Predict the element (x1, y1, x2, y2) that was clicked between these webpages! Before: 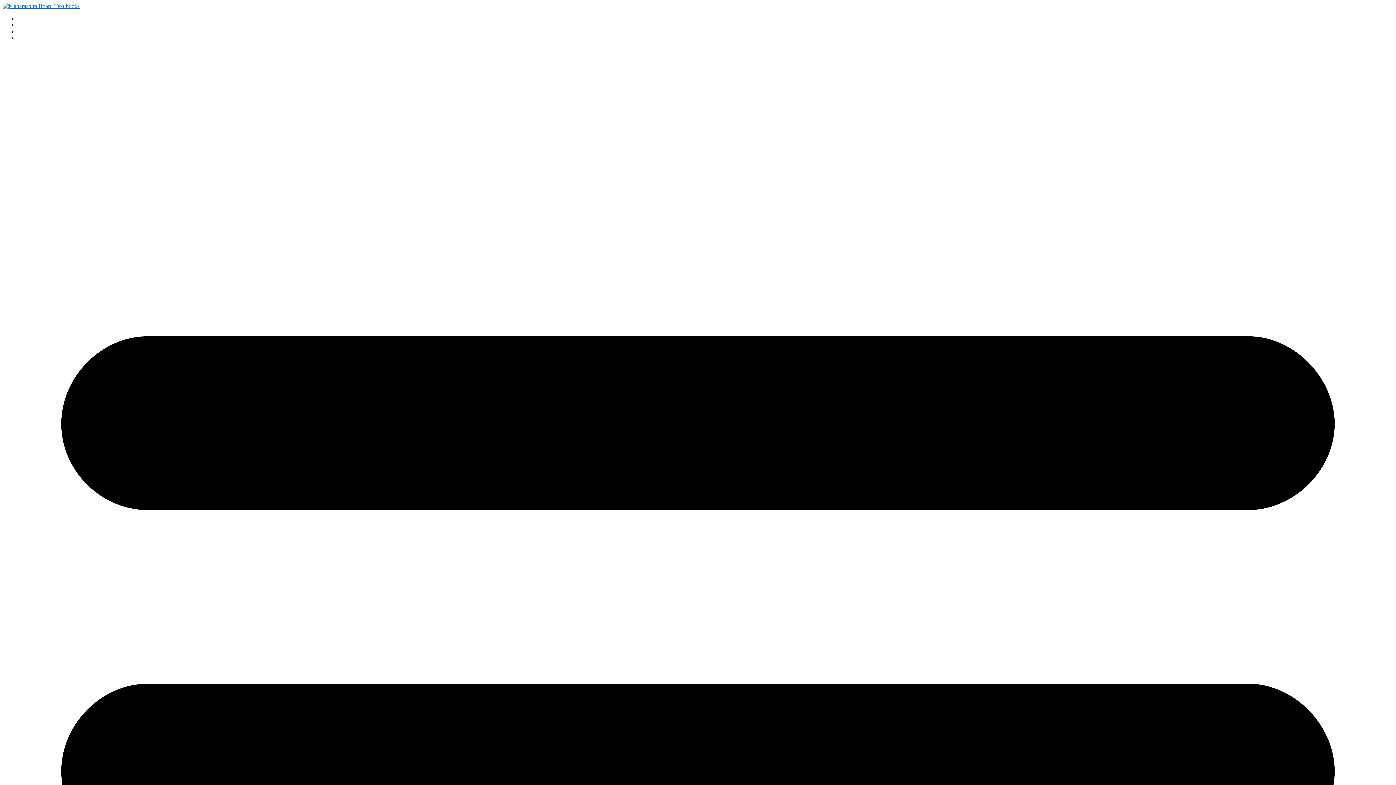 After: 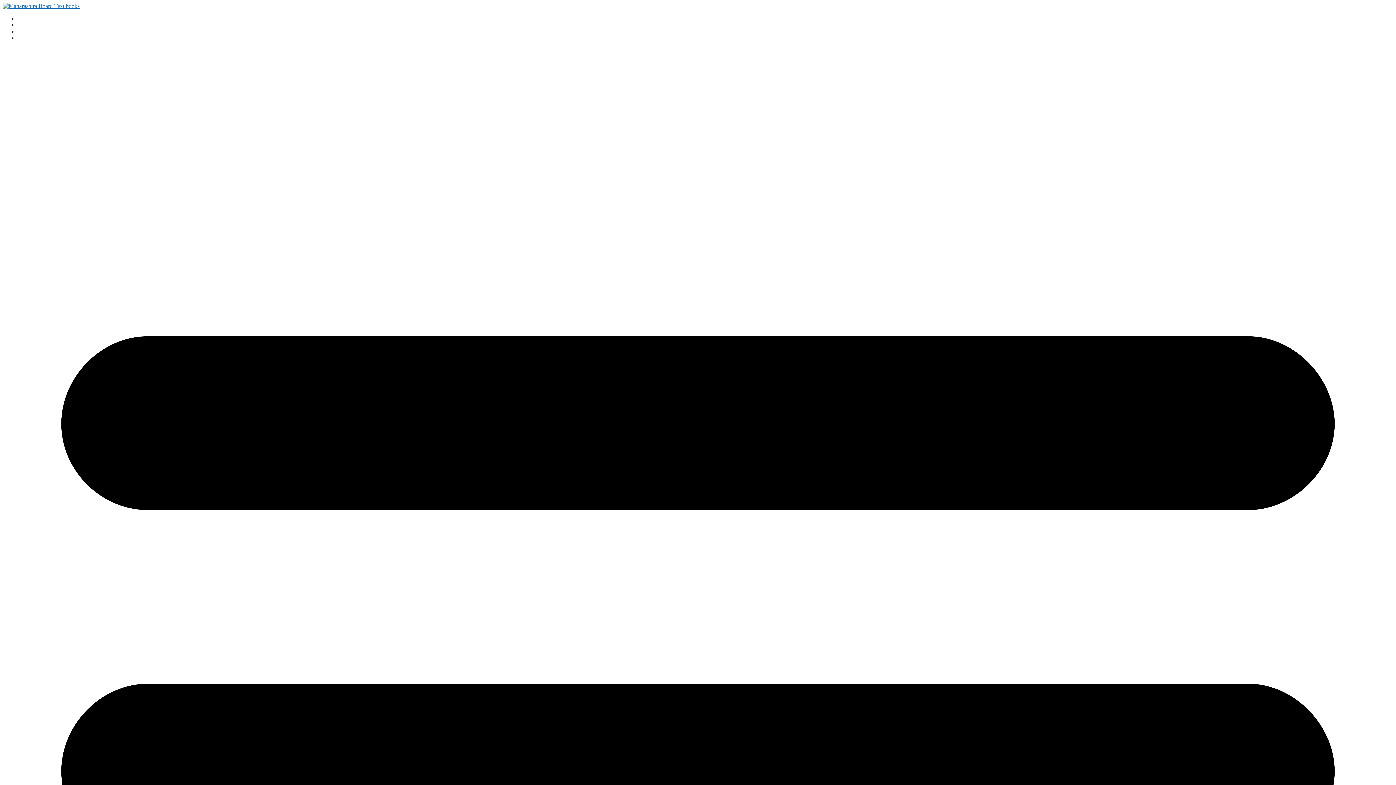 Action: label: Maharashtra Board Books bbox: (17, 21, 77, 28)